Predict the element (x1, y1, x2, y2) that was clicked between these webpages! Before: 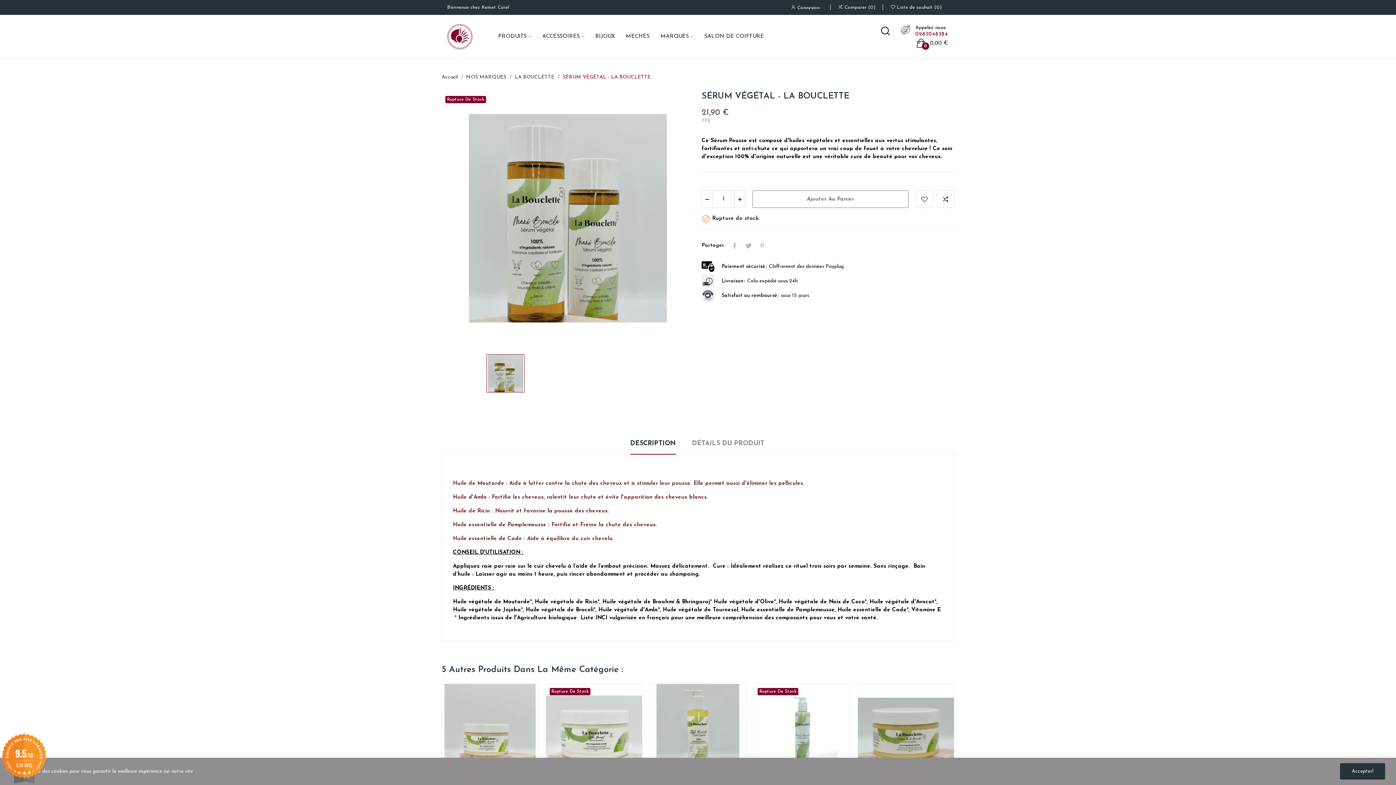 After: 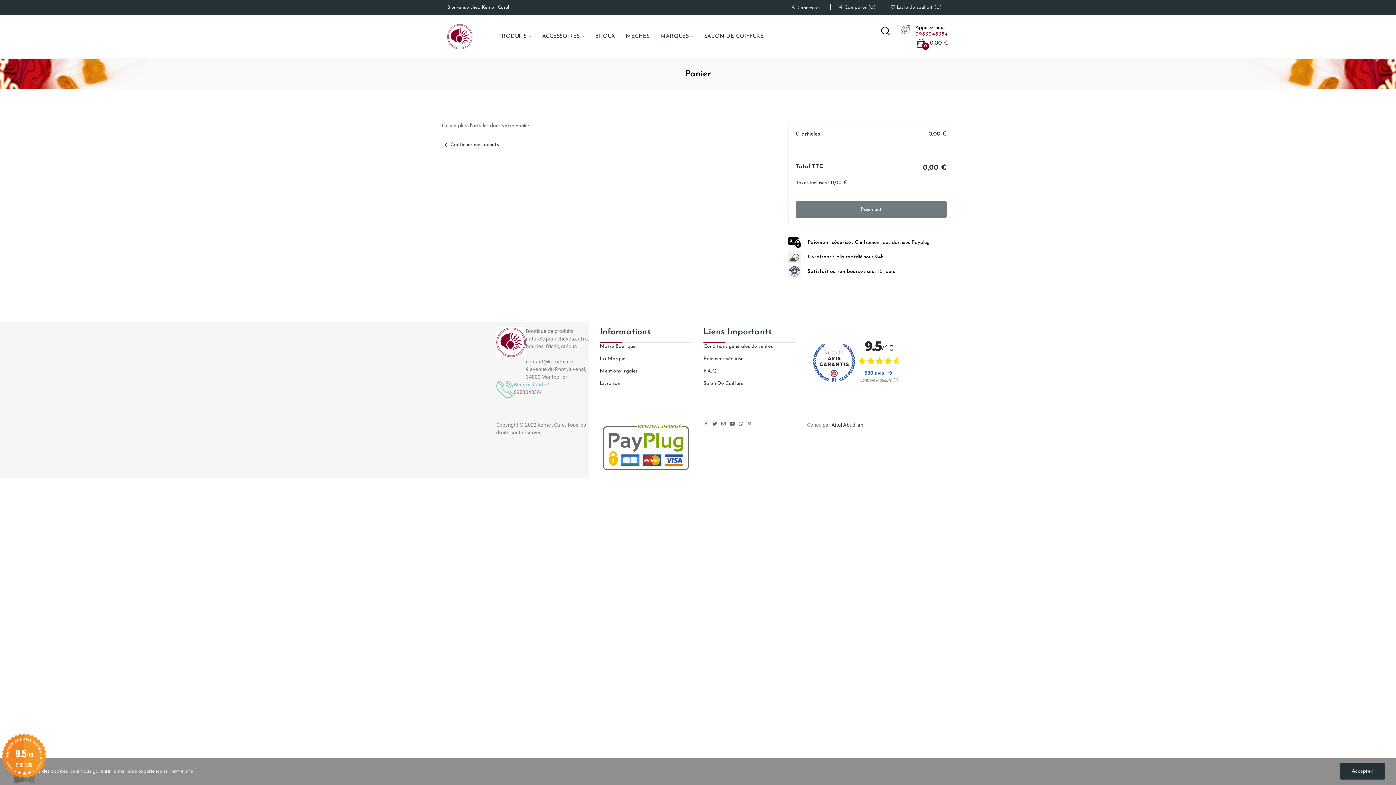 Action: bbox: (916, 38, 948, 48) label: 0,00 €
0